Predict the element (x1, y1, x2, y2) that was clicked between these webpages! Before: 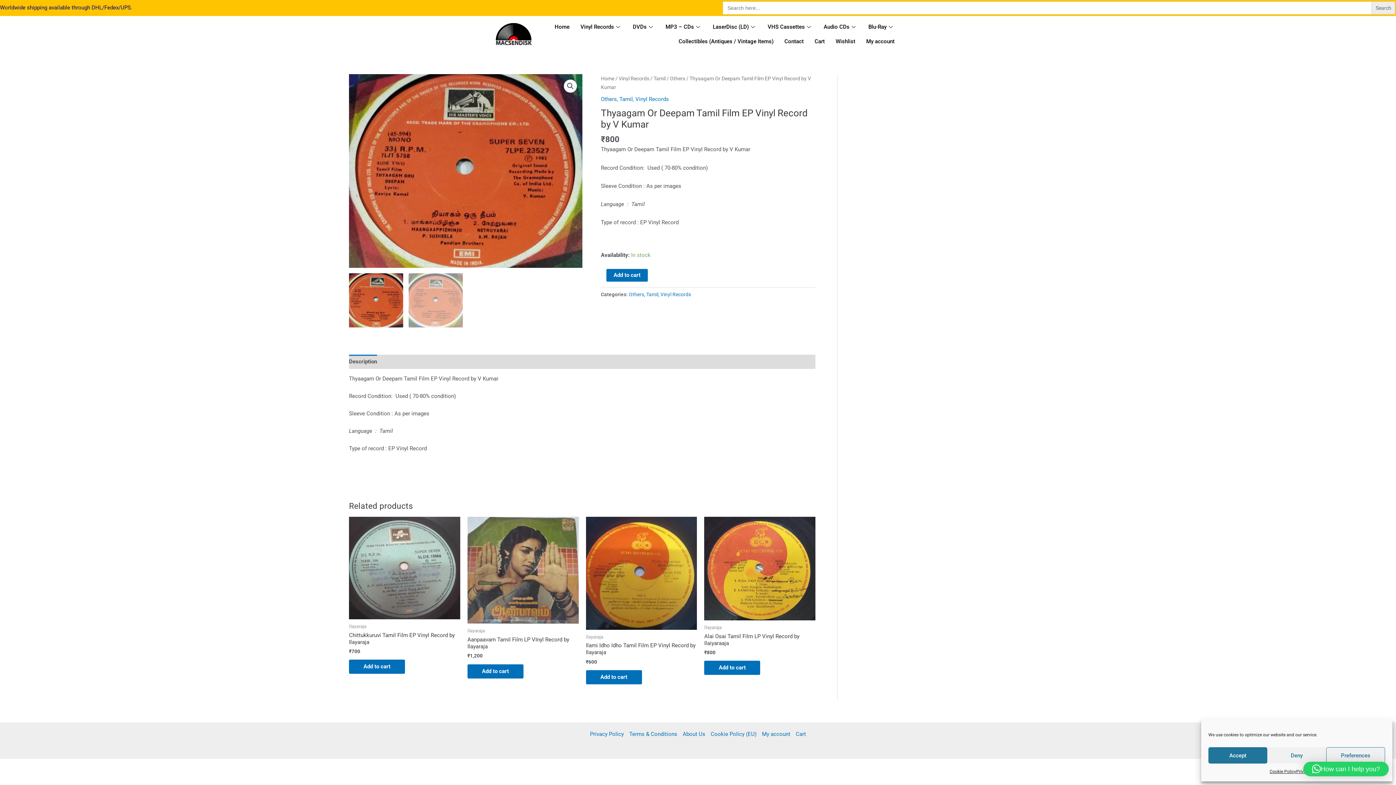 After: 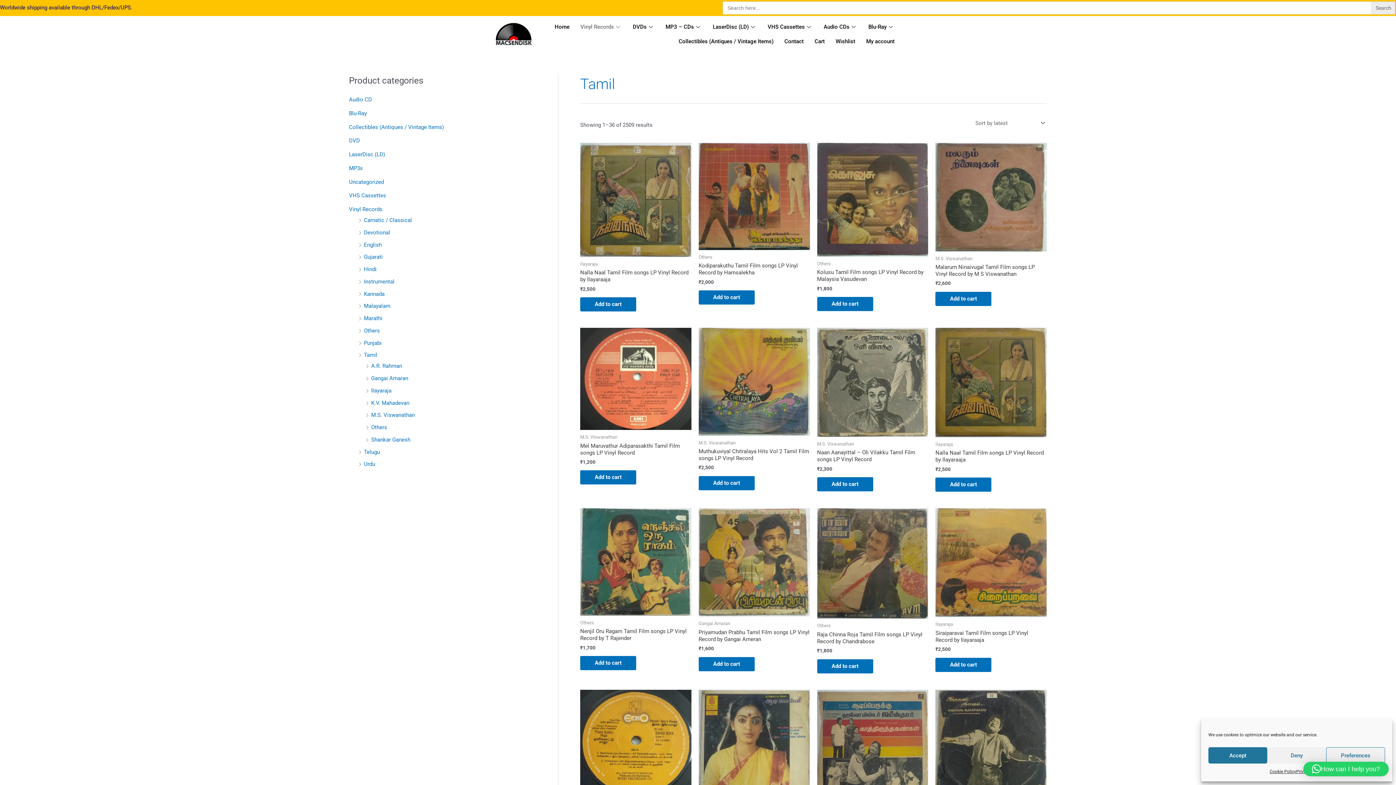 Action: label: Tamil bbox: (619, 95, 633, 102)